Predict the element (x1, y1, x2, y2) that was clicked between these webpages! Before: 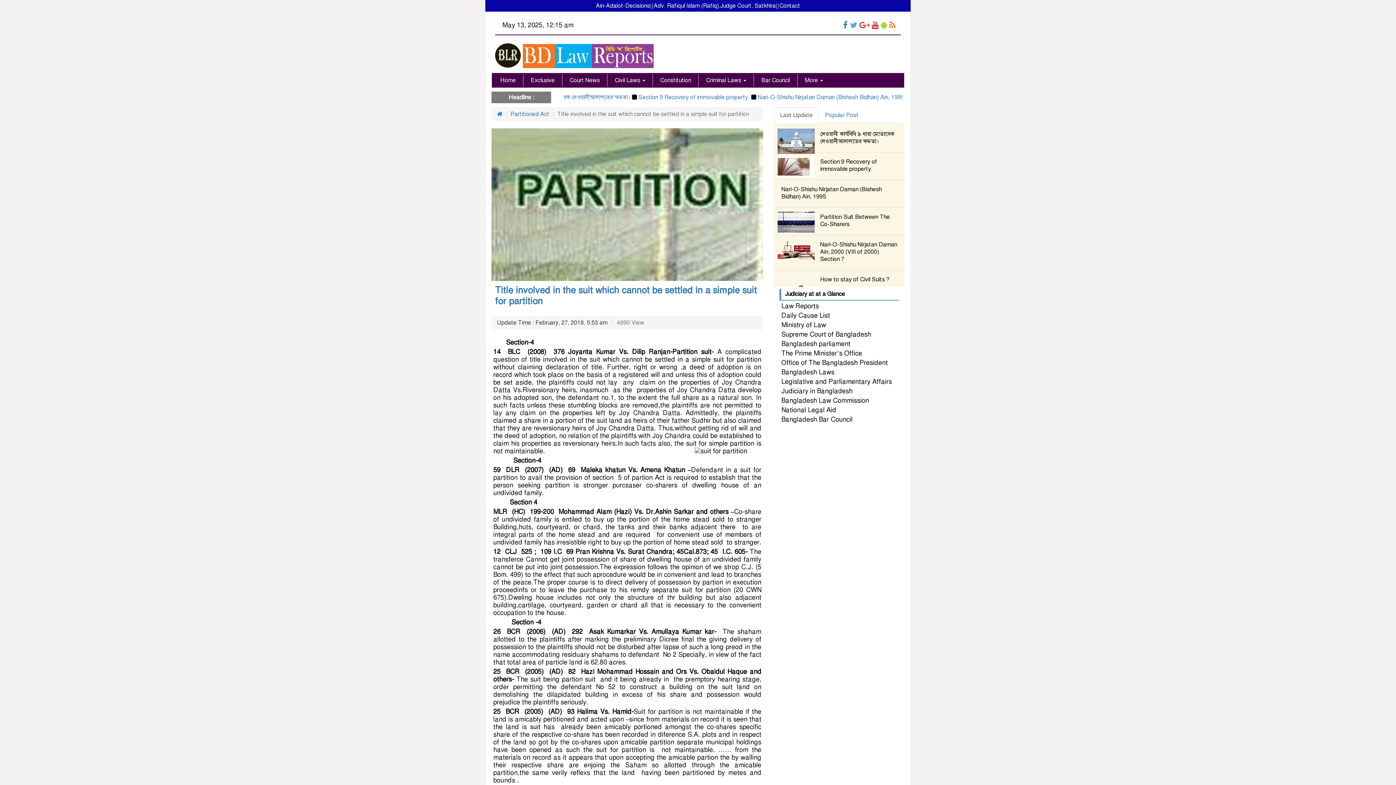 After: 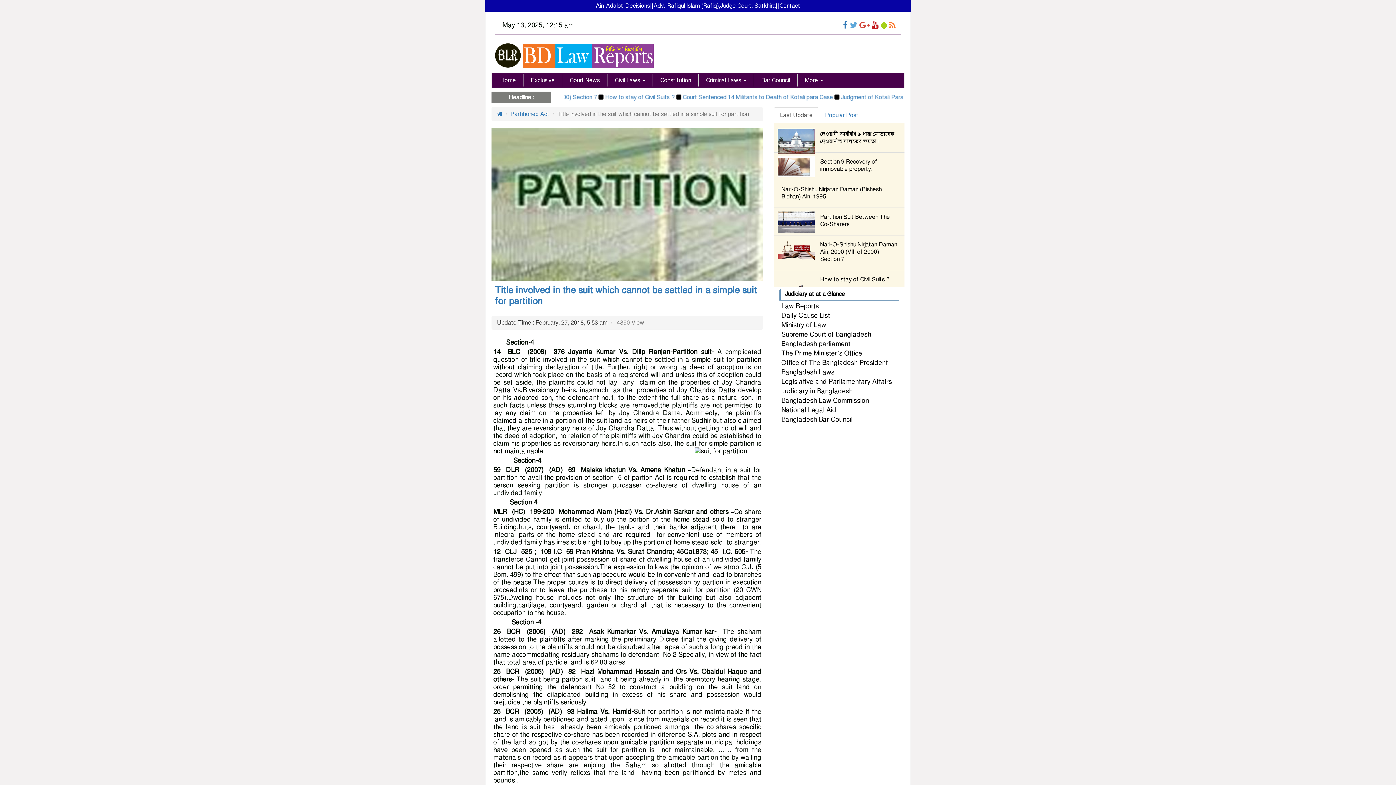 Action: bbox: (872, 20, 878, 30)